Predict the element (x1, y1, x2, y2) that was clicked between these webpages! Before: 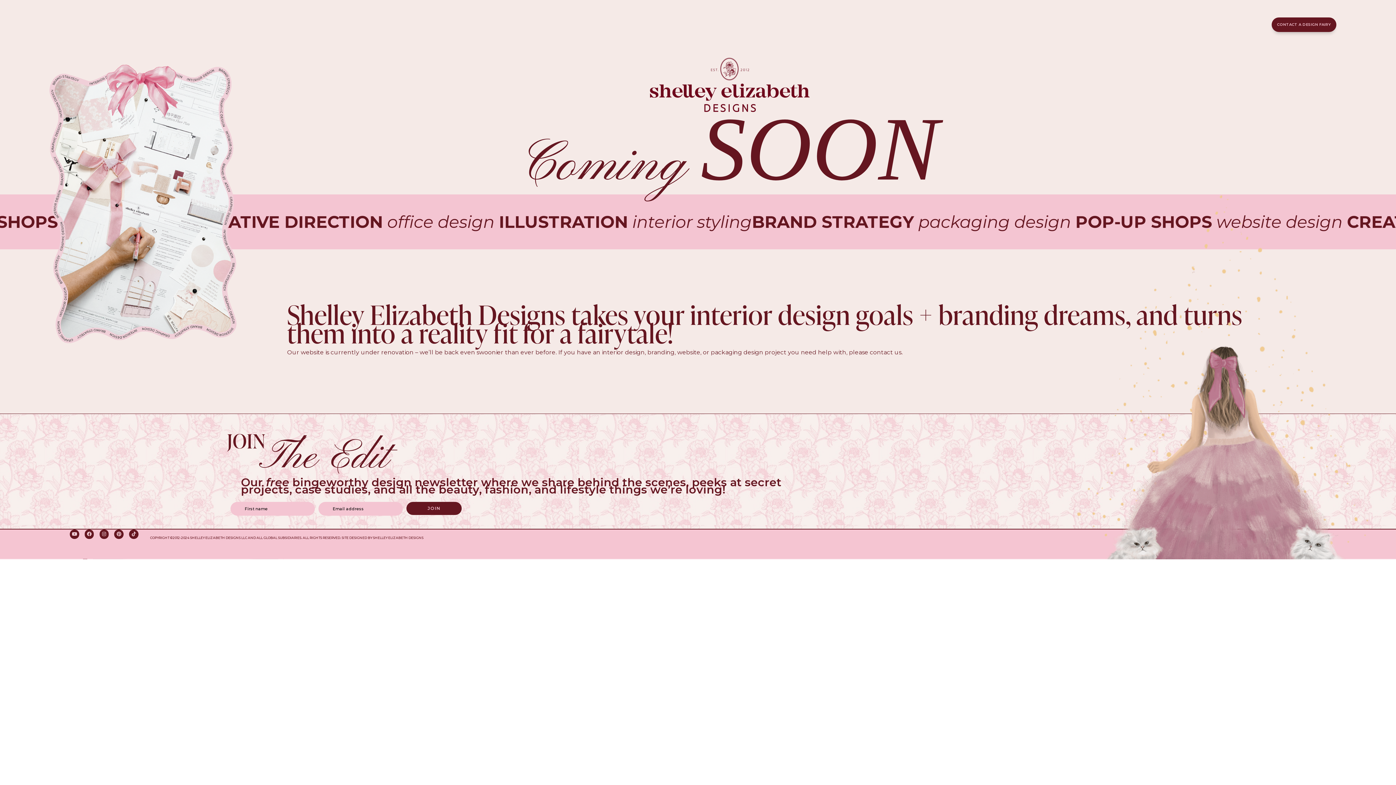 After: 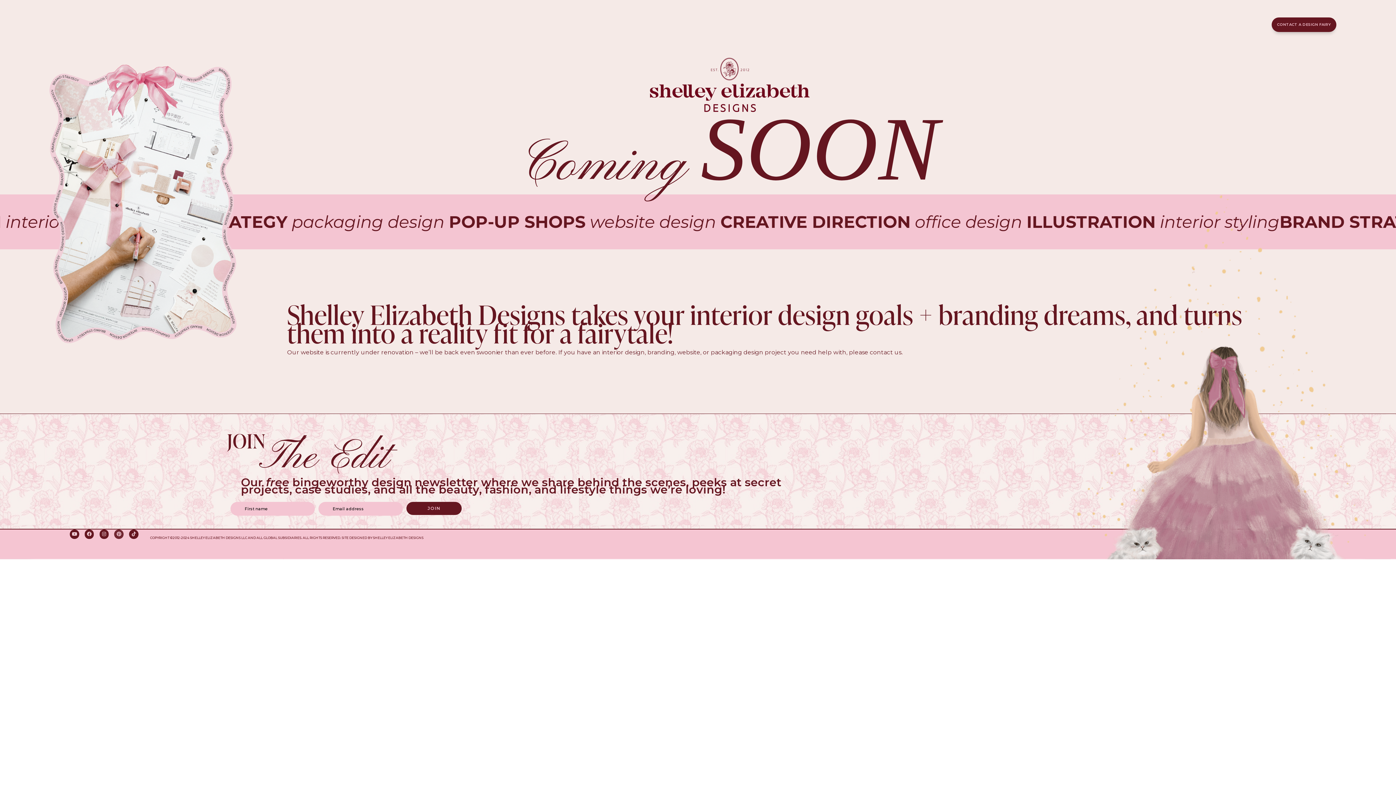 Action: label: Pinterest bbox: (114, 529, 123, 539)